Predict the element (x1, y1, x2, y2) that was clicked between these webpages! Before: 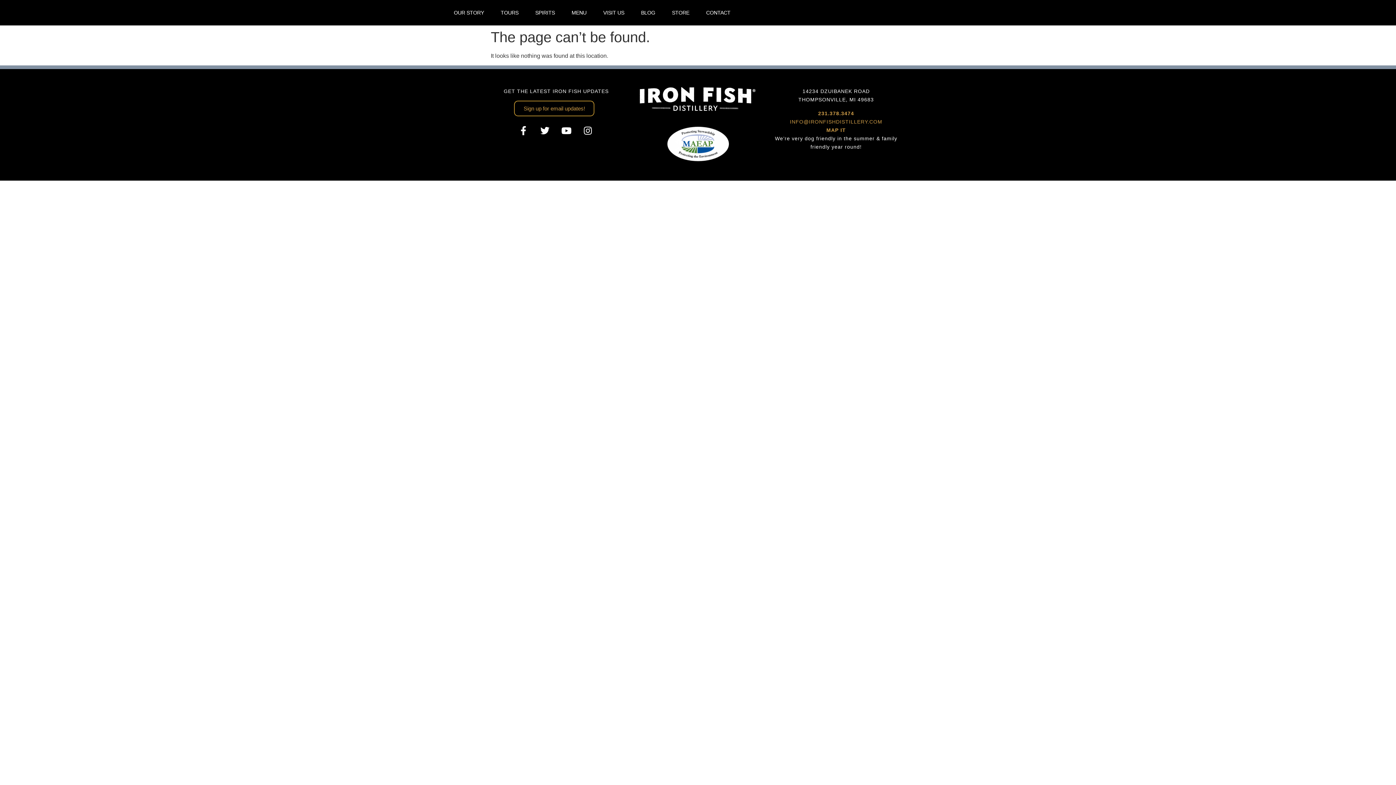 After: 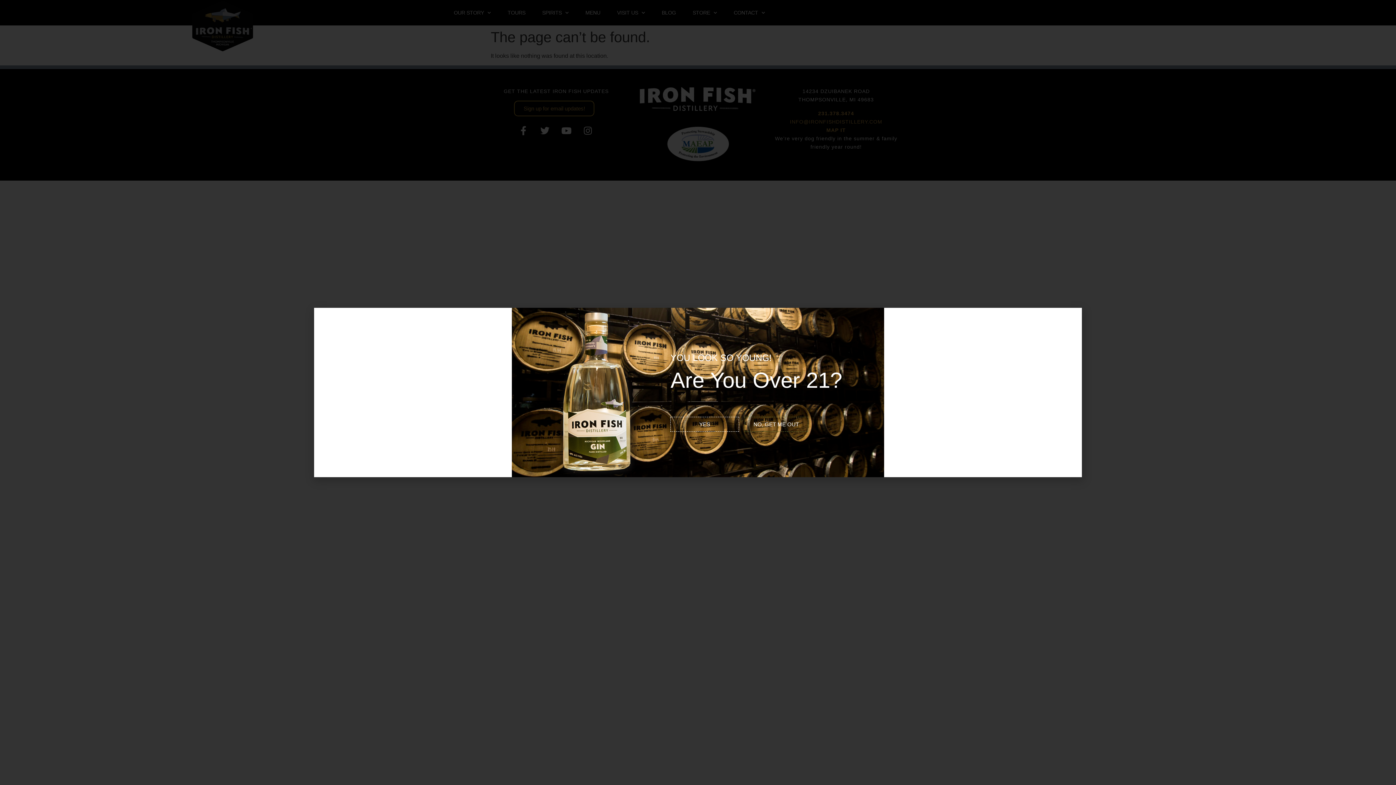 Action: label: 231.378.3474 bbox: (818, 110, 854, 116)